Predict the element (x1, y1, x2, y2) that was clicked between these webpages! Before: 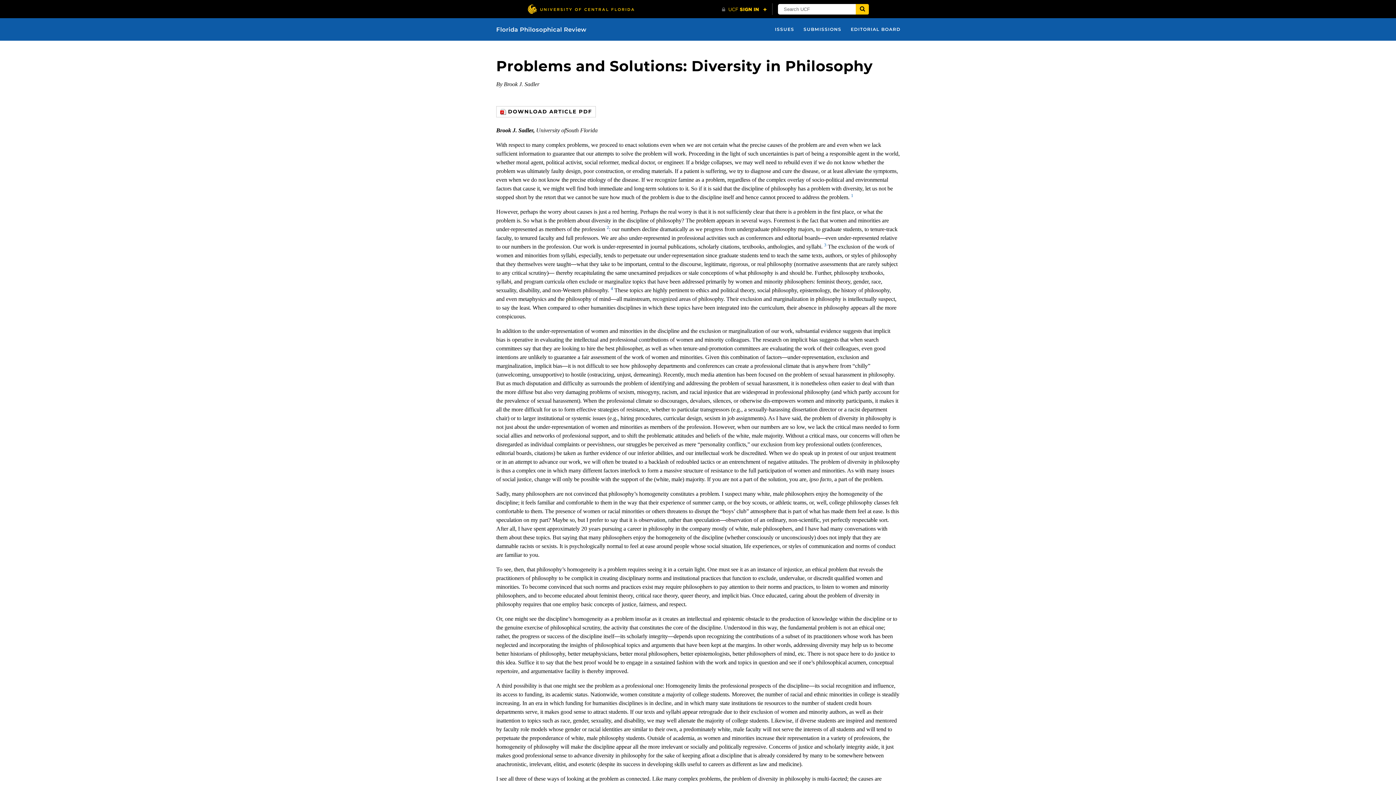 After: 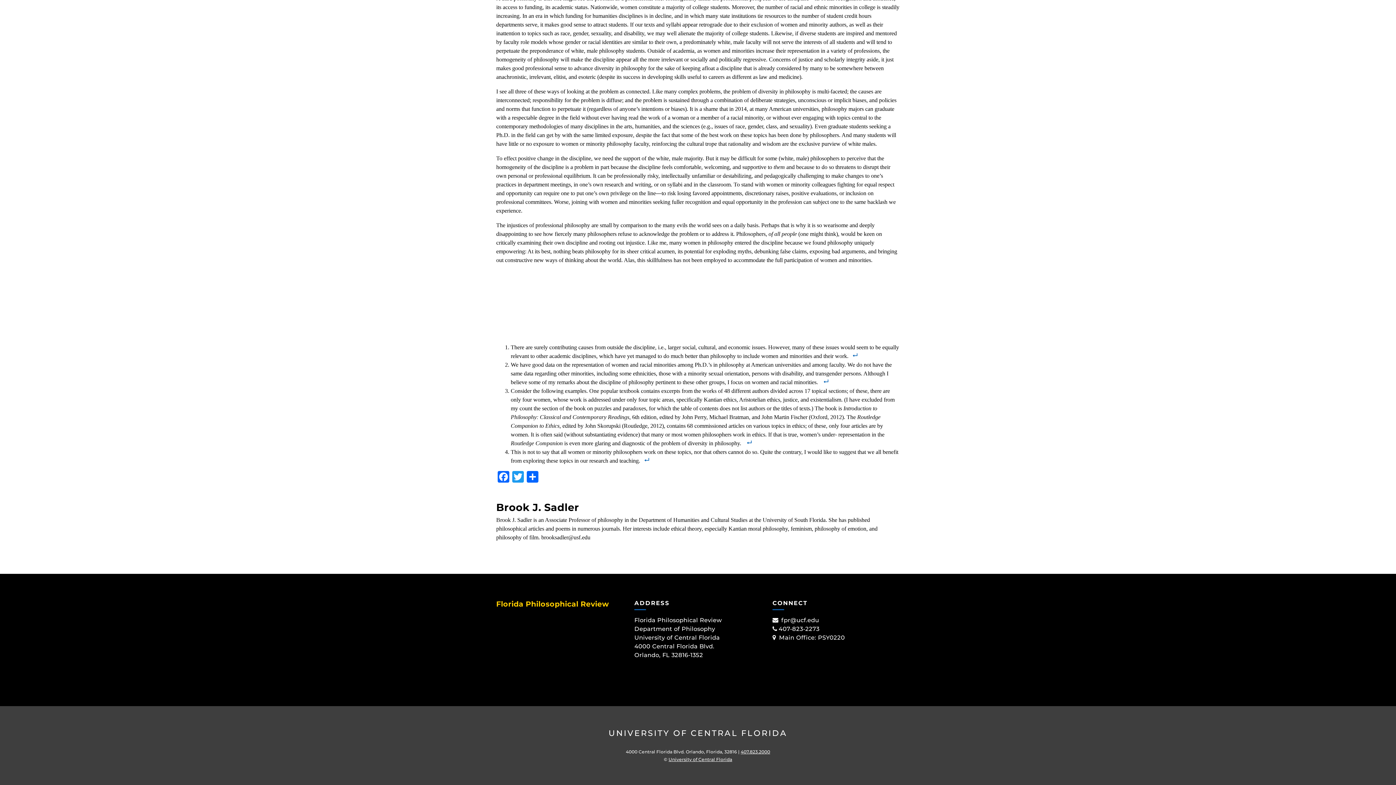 Action: bbox: (610, 287, 613, 293) label: 4